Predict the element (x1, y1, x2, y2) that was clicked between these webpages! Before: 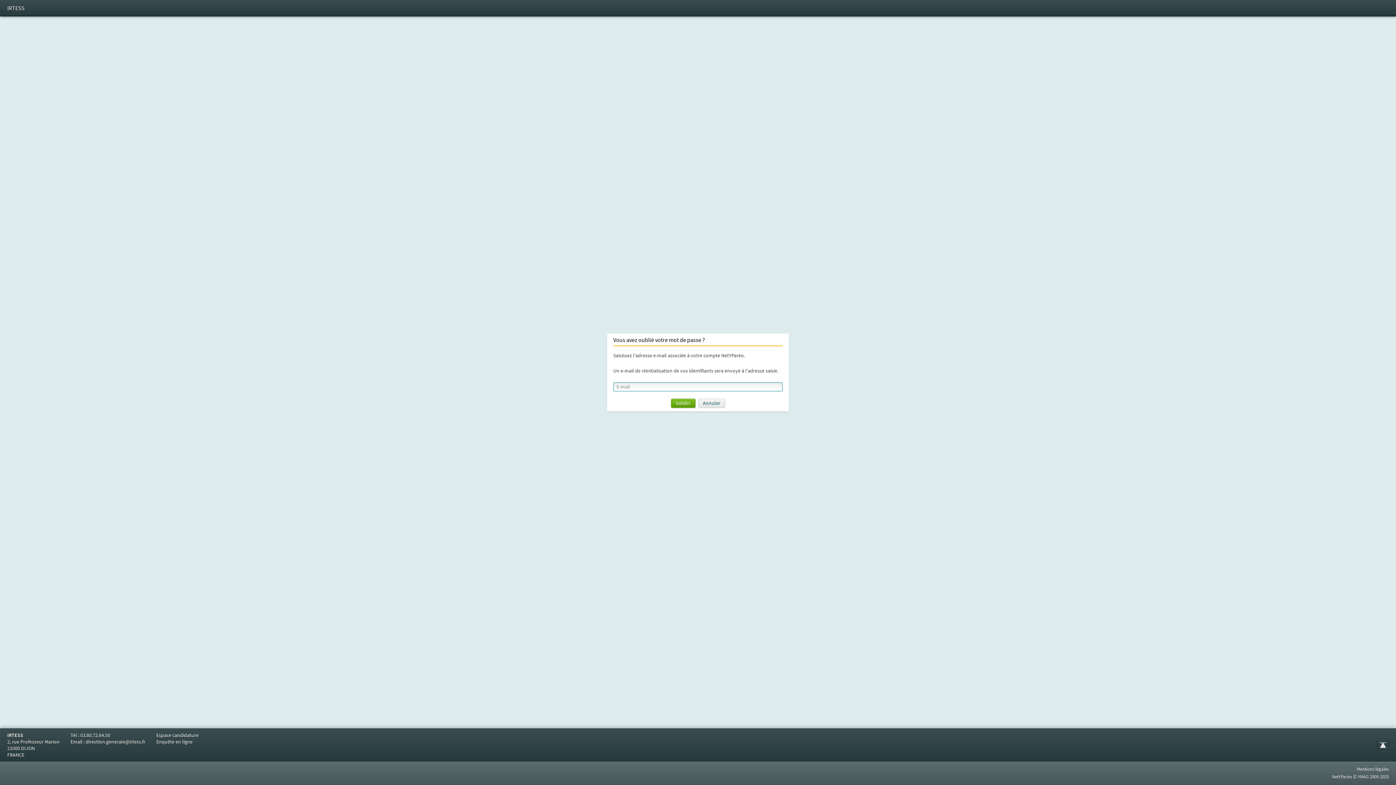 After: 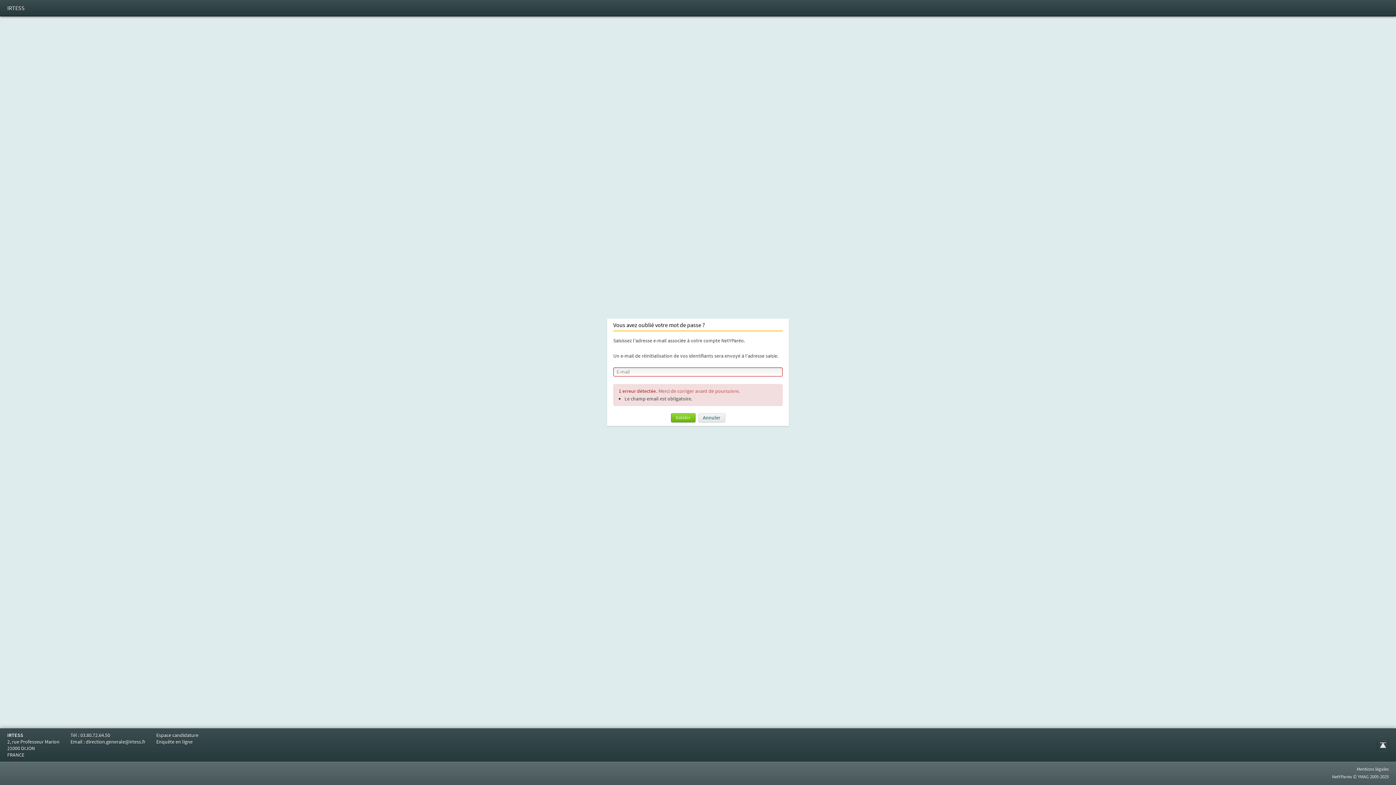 Action: bbox: (671, 398, 695, 407) label: Valider